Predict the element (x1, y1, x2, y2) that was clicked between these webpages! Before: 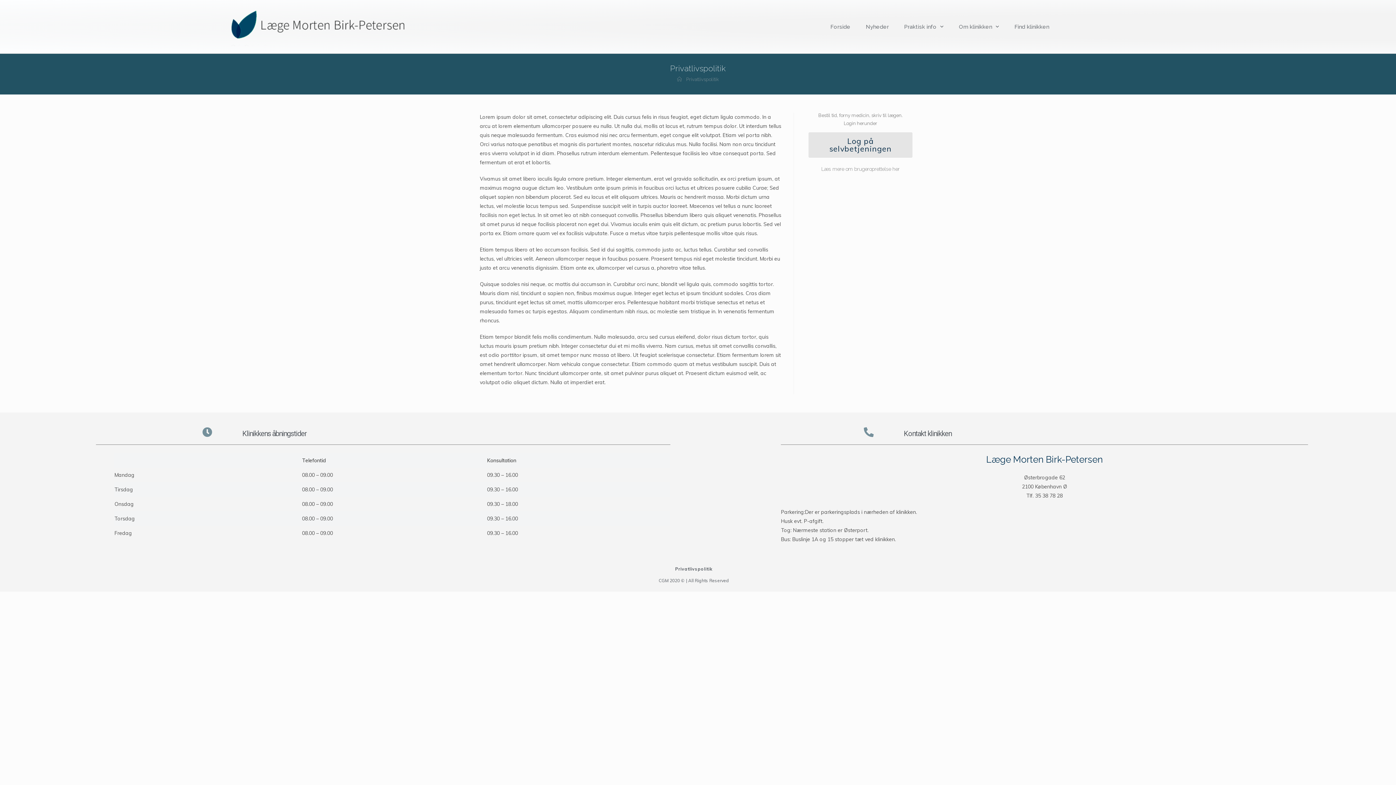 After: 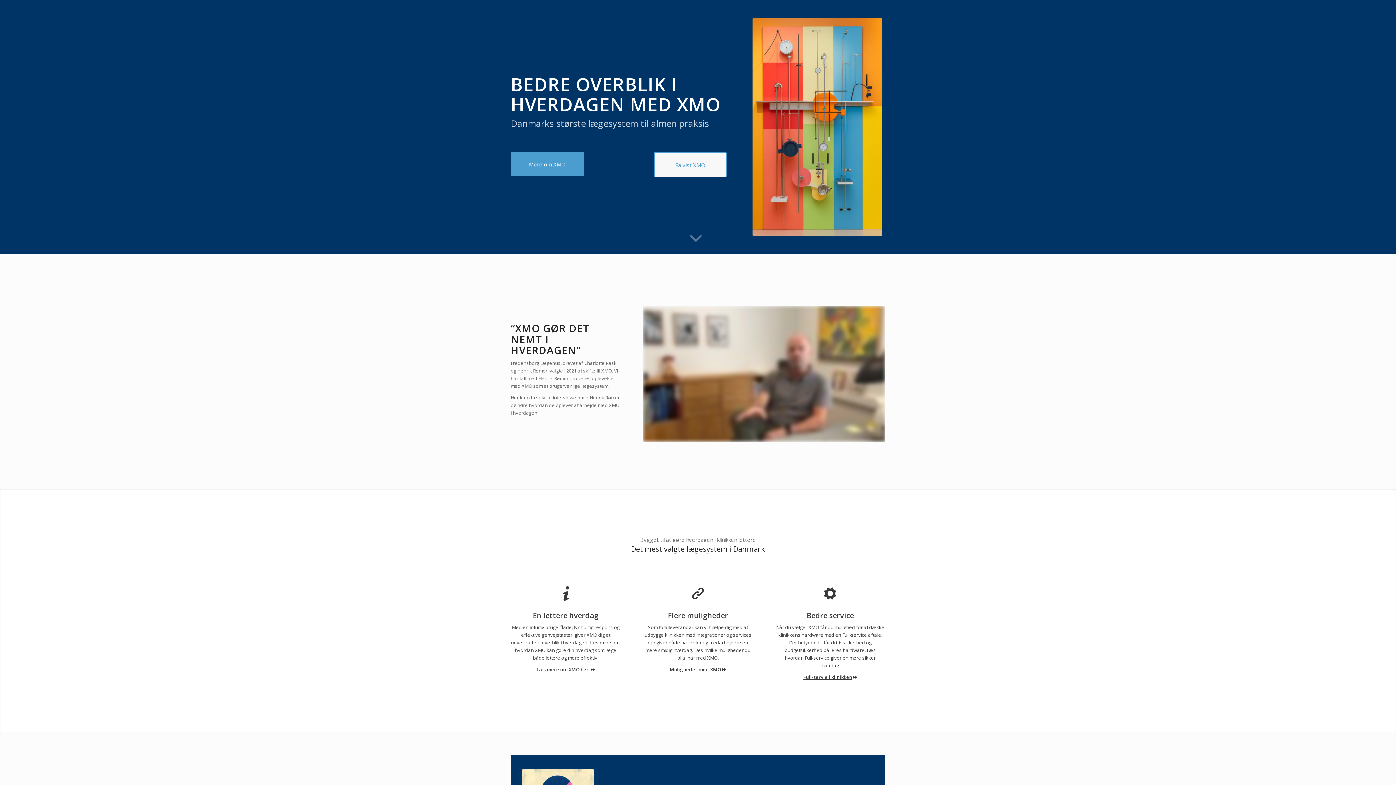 Action: label: CGM 2020 ©​ | All Rights Reserved bbox: (658, 578, 729, 583)